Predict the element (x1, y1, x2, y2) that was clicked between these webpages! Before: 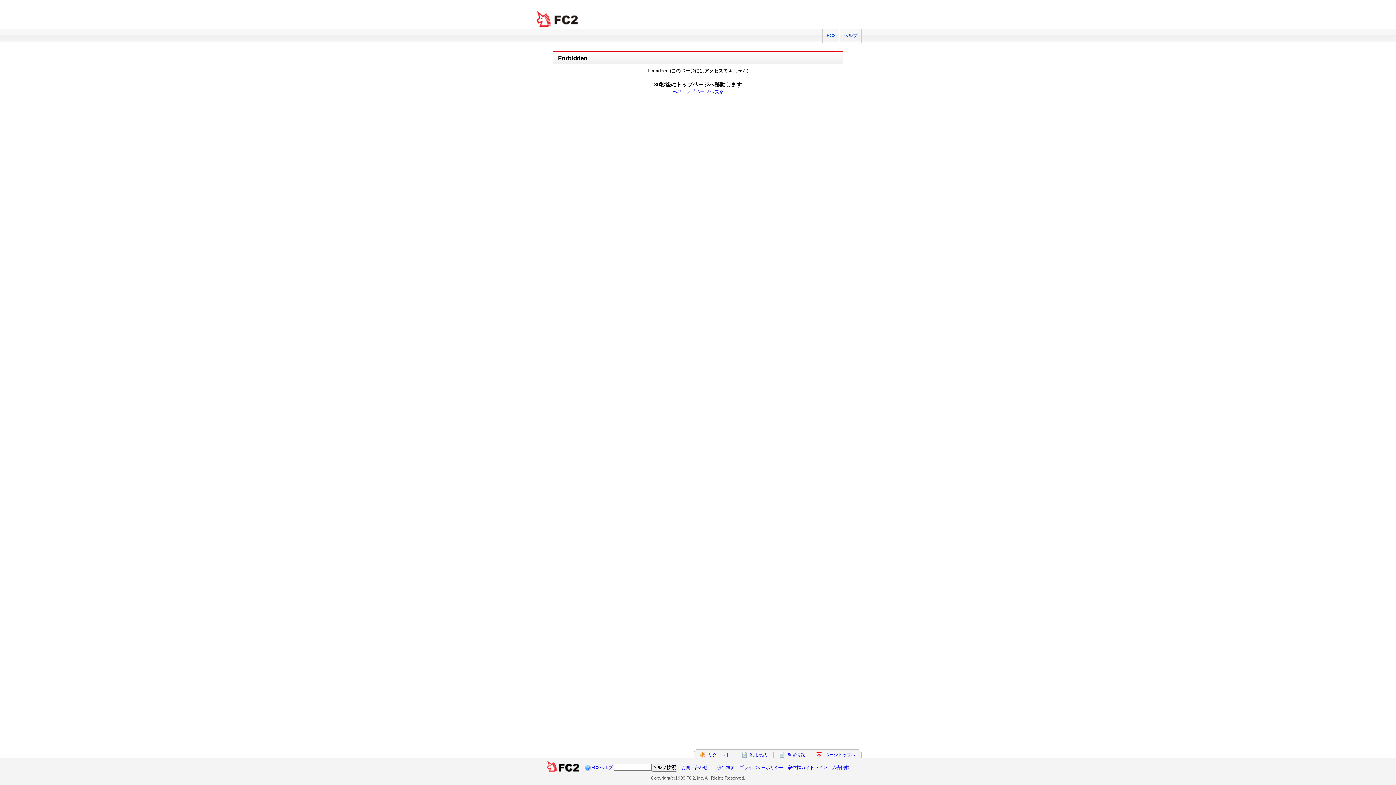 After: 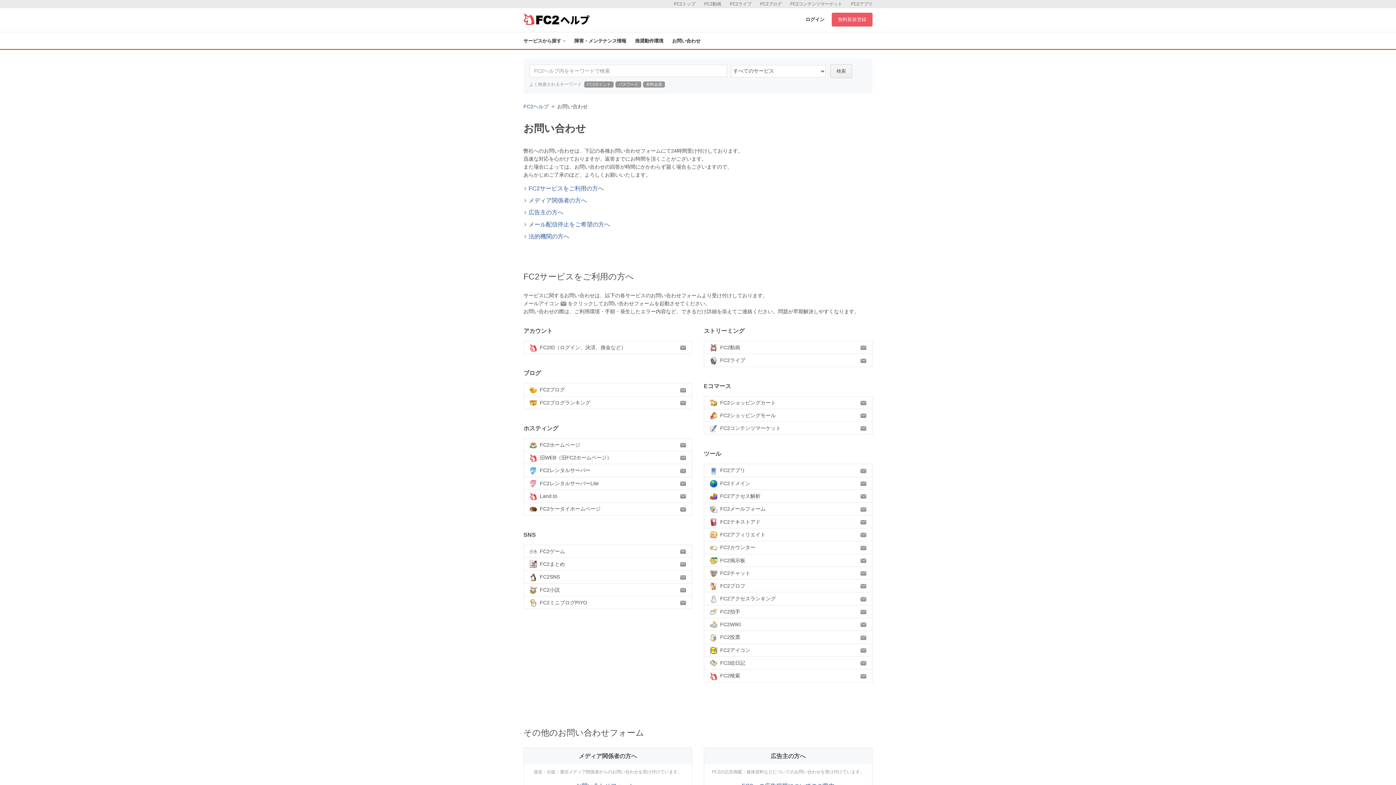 Action: label: お問い合わせ bbox: (681, 765, 707, 770)